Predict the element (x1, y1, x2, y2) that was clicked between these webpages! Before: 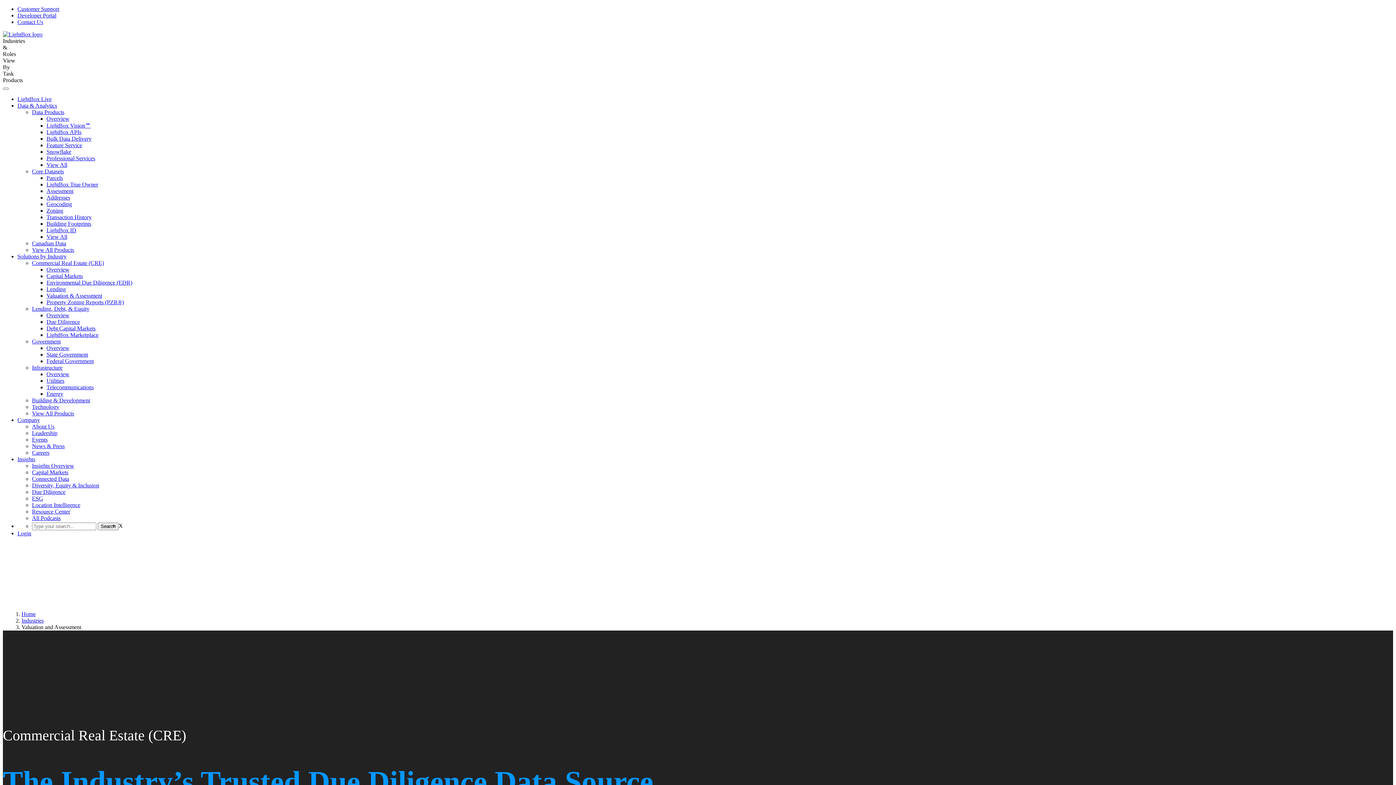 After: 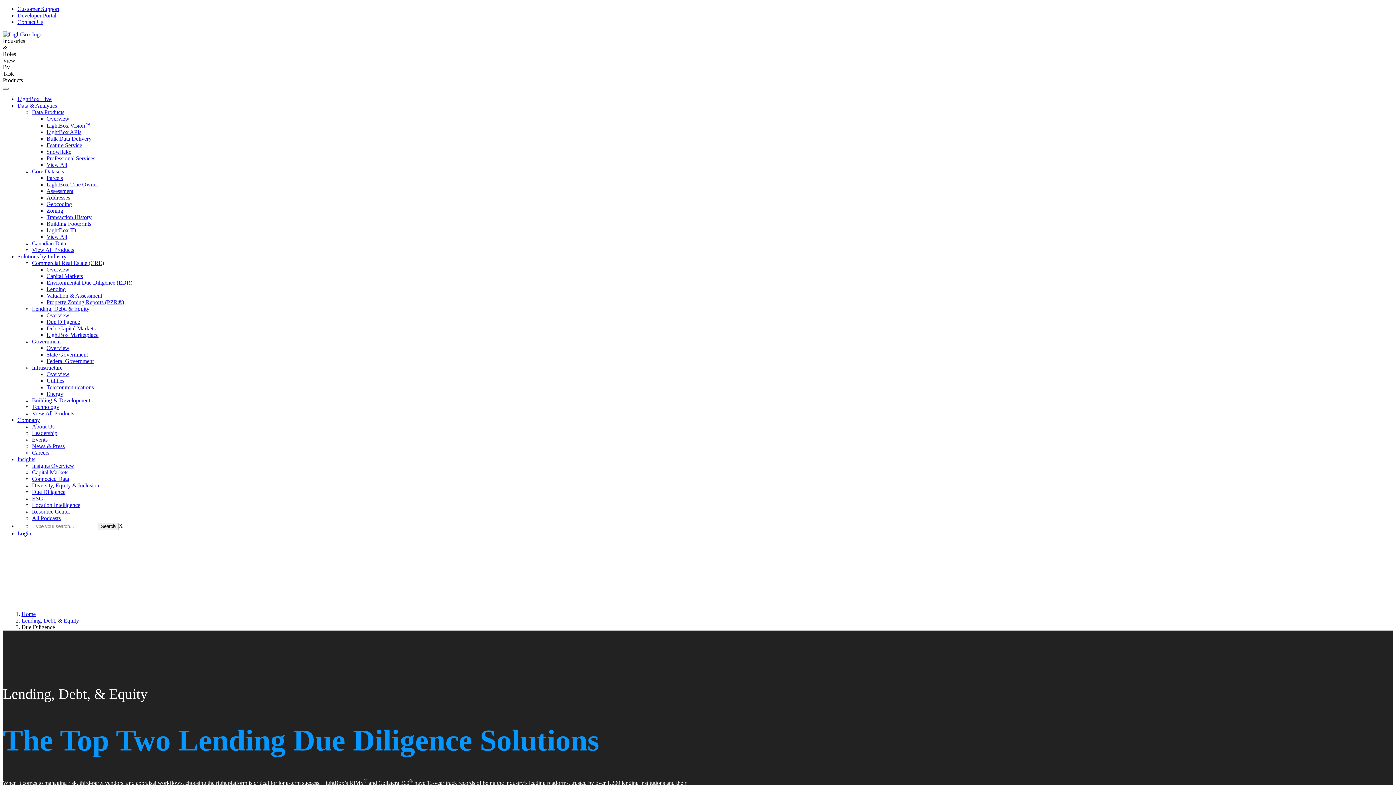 Action: label: Due Diligence bbox: (46, 318, 80, 325)